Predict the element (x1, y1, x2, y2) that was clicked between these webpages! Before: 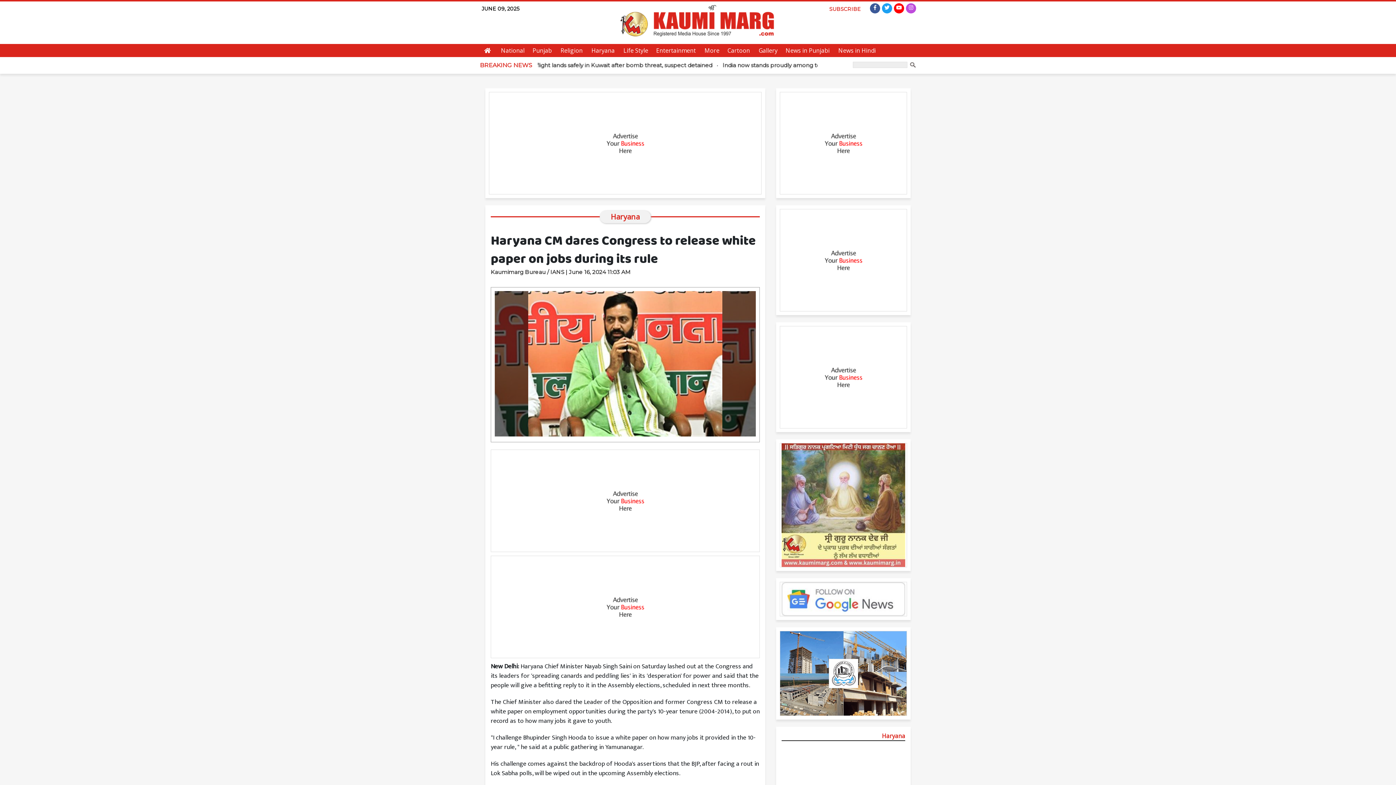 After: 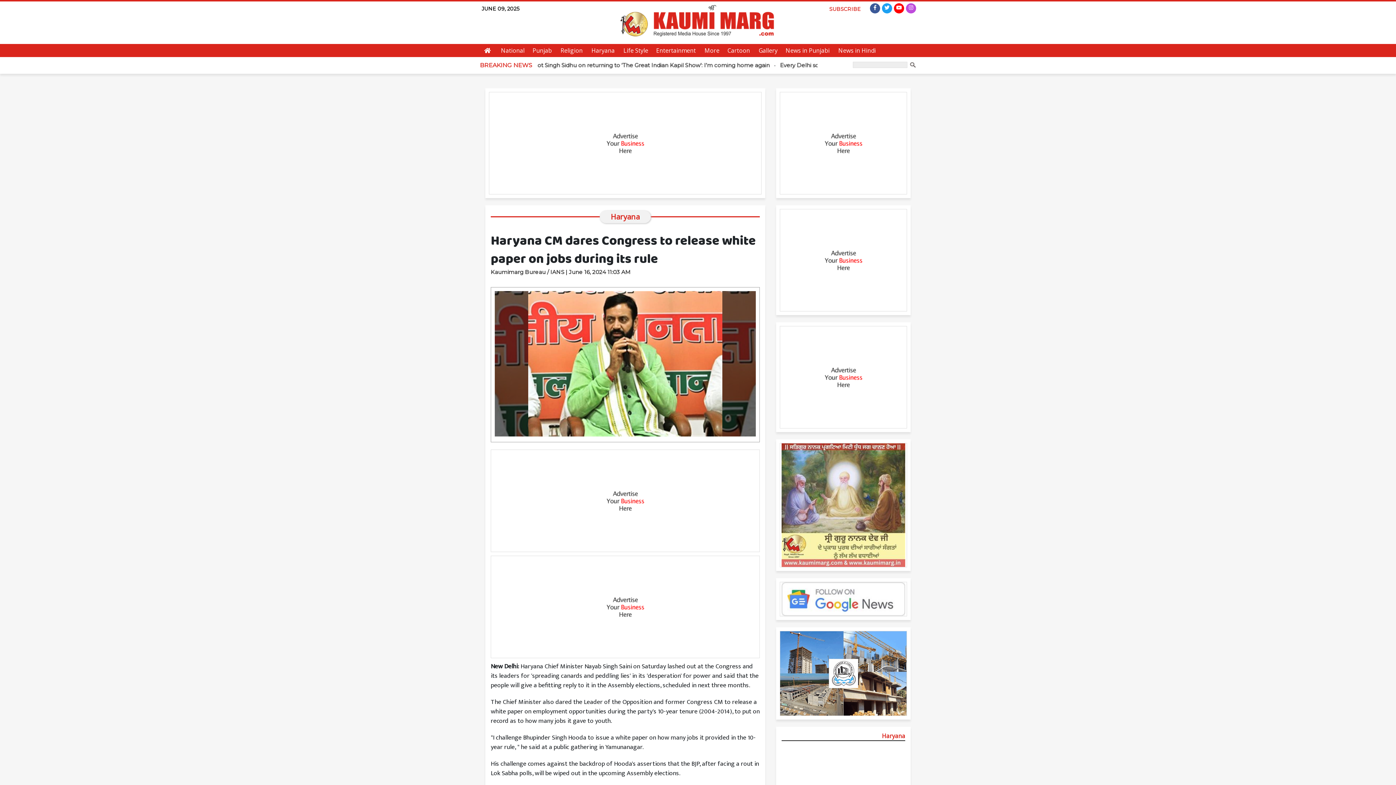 Action: bbox: (780, 631, 906, 716)